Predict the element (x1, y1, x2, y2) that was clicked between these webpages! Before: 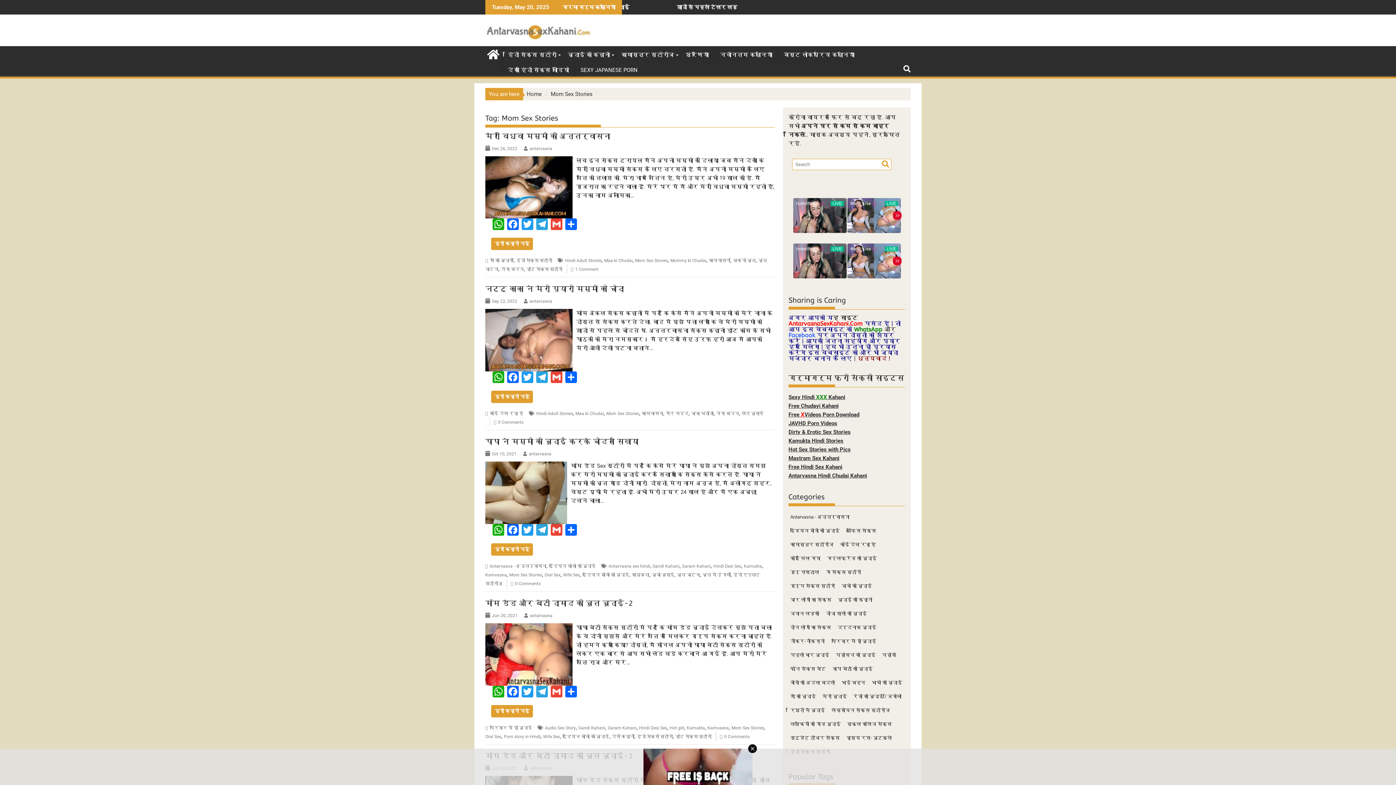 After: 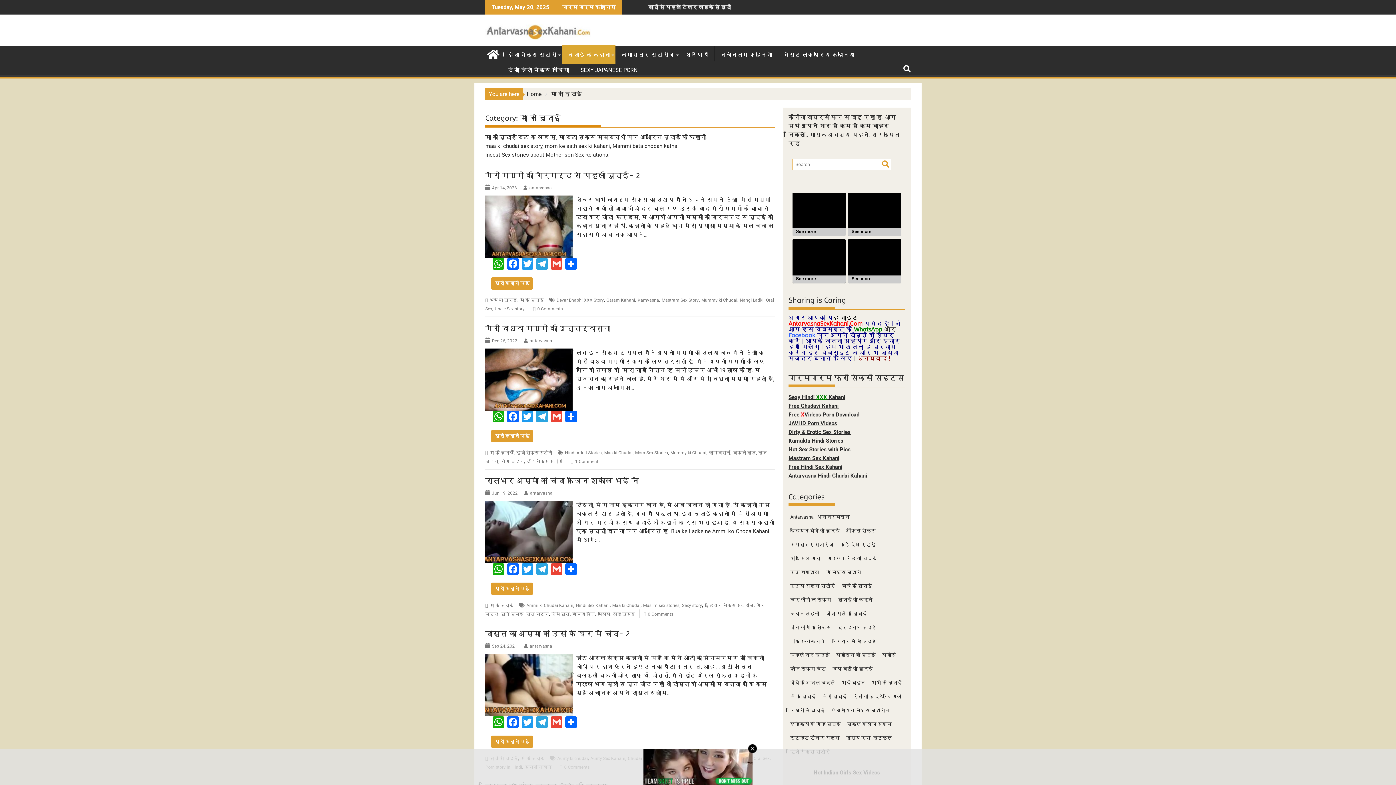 Action: label: माँ की चुदाई bbox: (489, 258, 513, 263)